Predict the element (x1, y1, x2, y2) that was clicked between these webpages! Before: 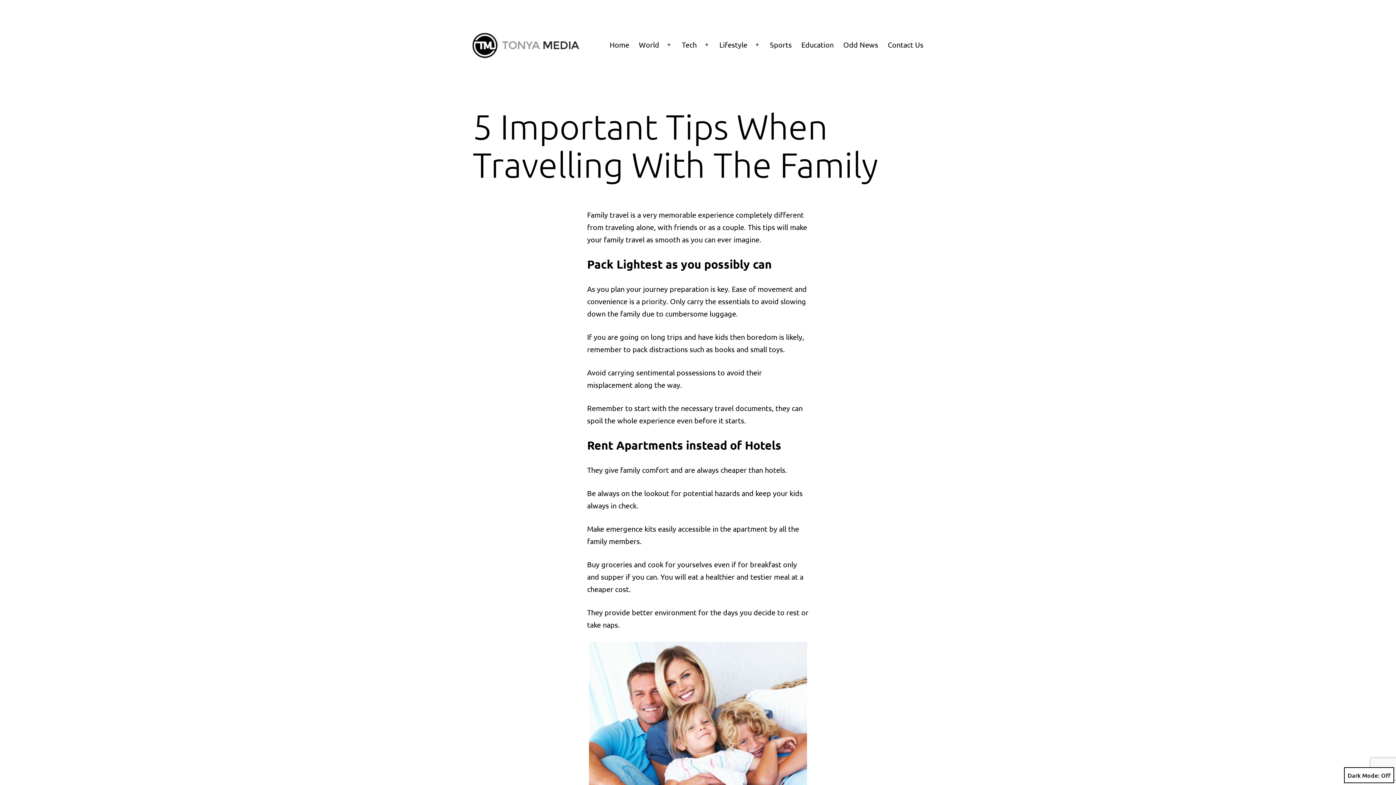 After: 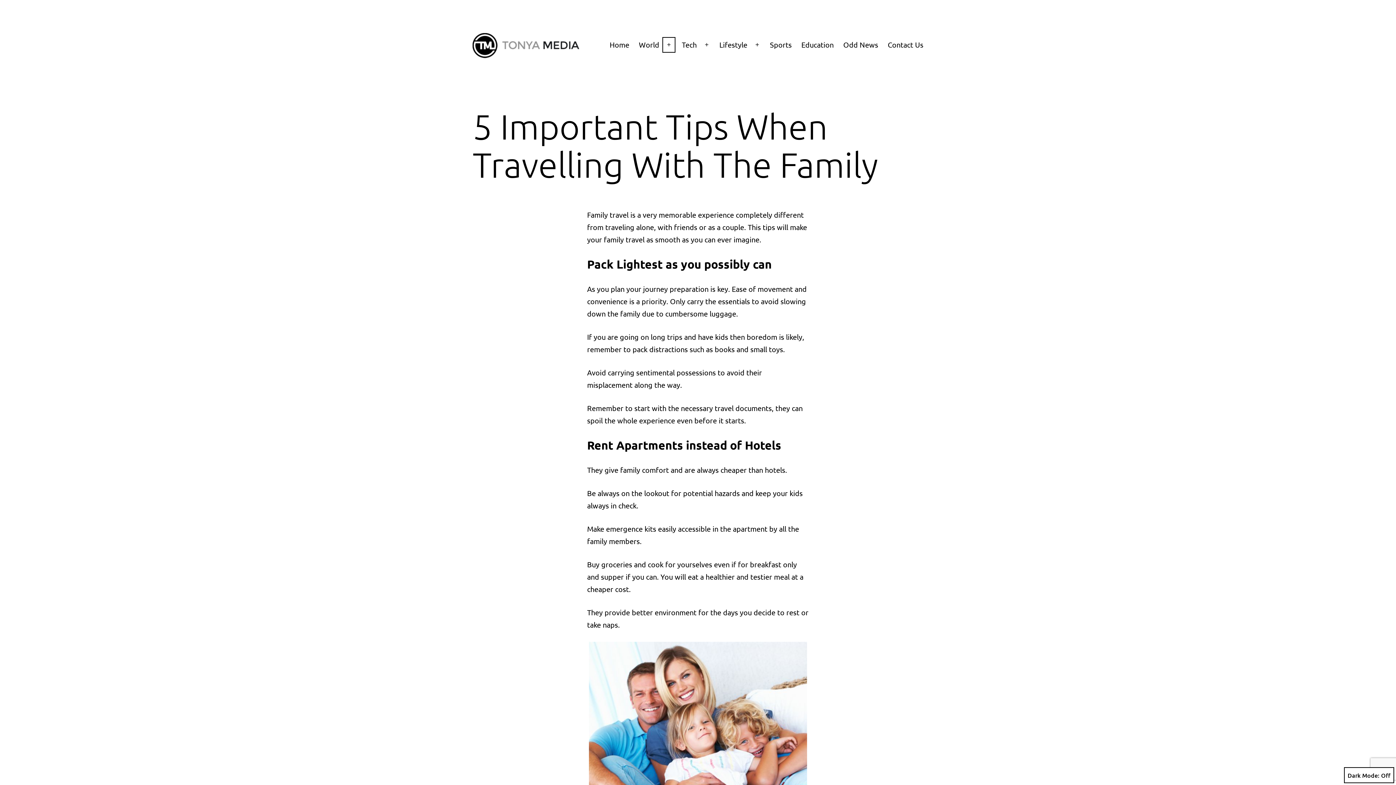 Action: label: Open menu bbox: (661, 35, 677, 54)